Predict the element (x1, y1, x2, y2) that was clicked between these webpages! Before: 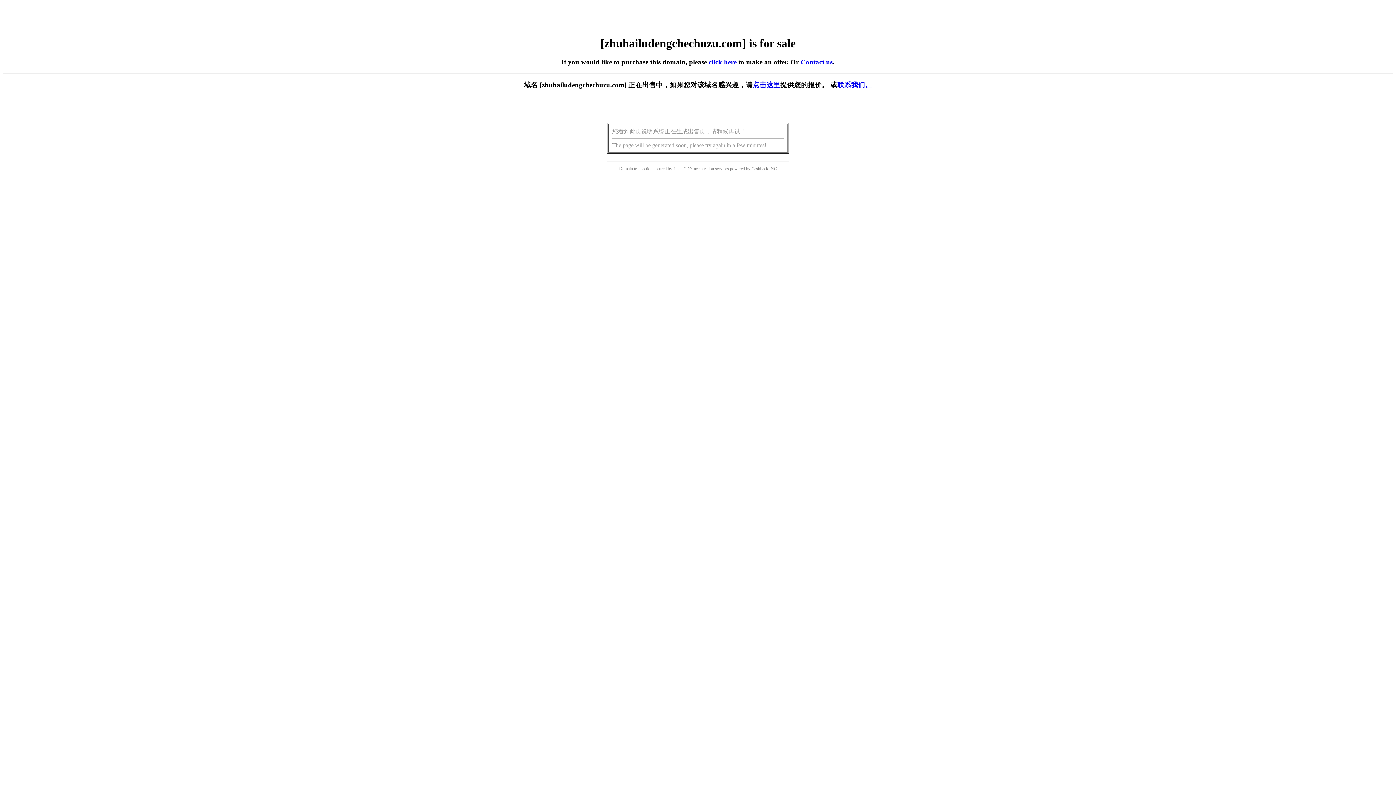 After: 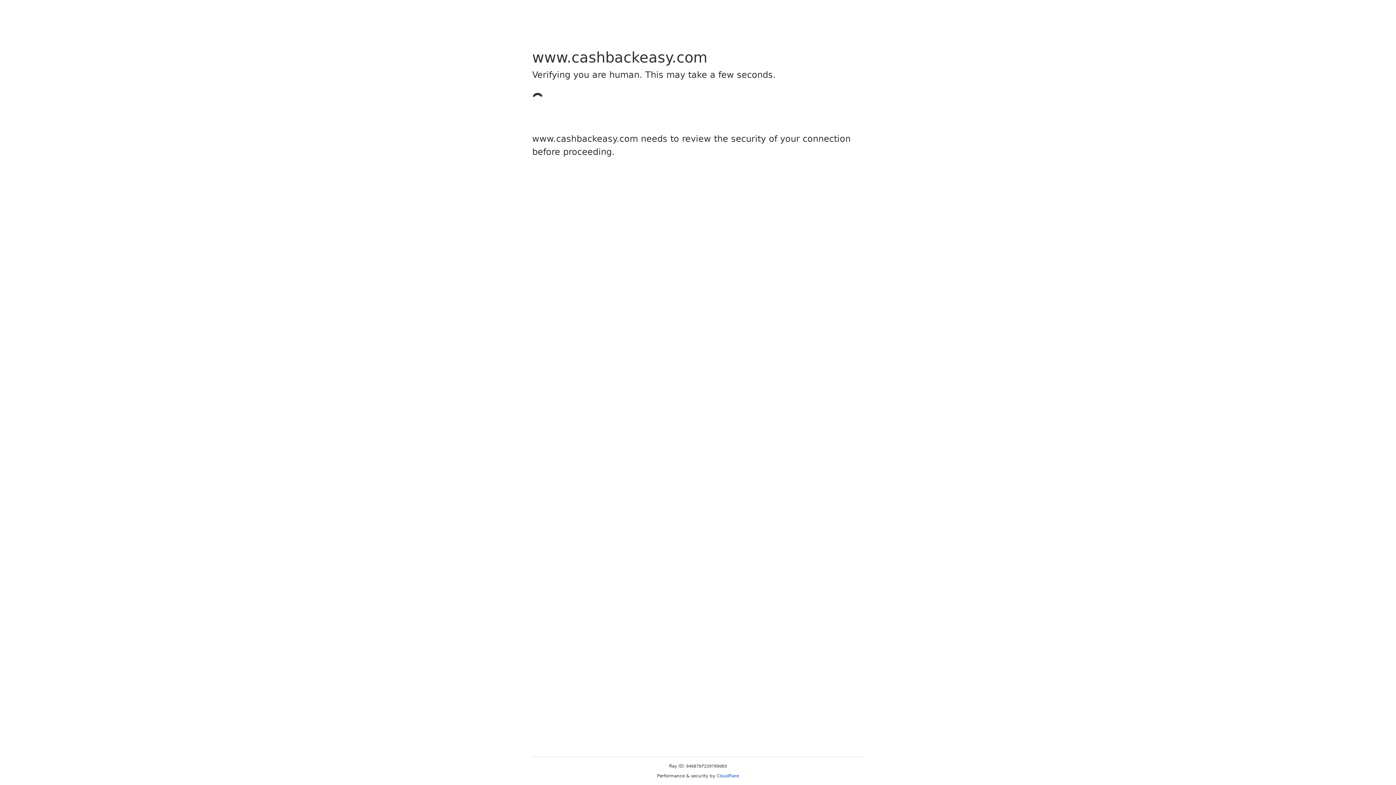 Action: label: Cashback bbox: (751, 166, 768, 171)